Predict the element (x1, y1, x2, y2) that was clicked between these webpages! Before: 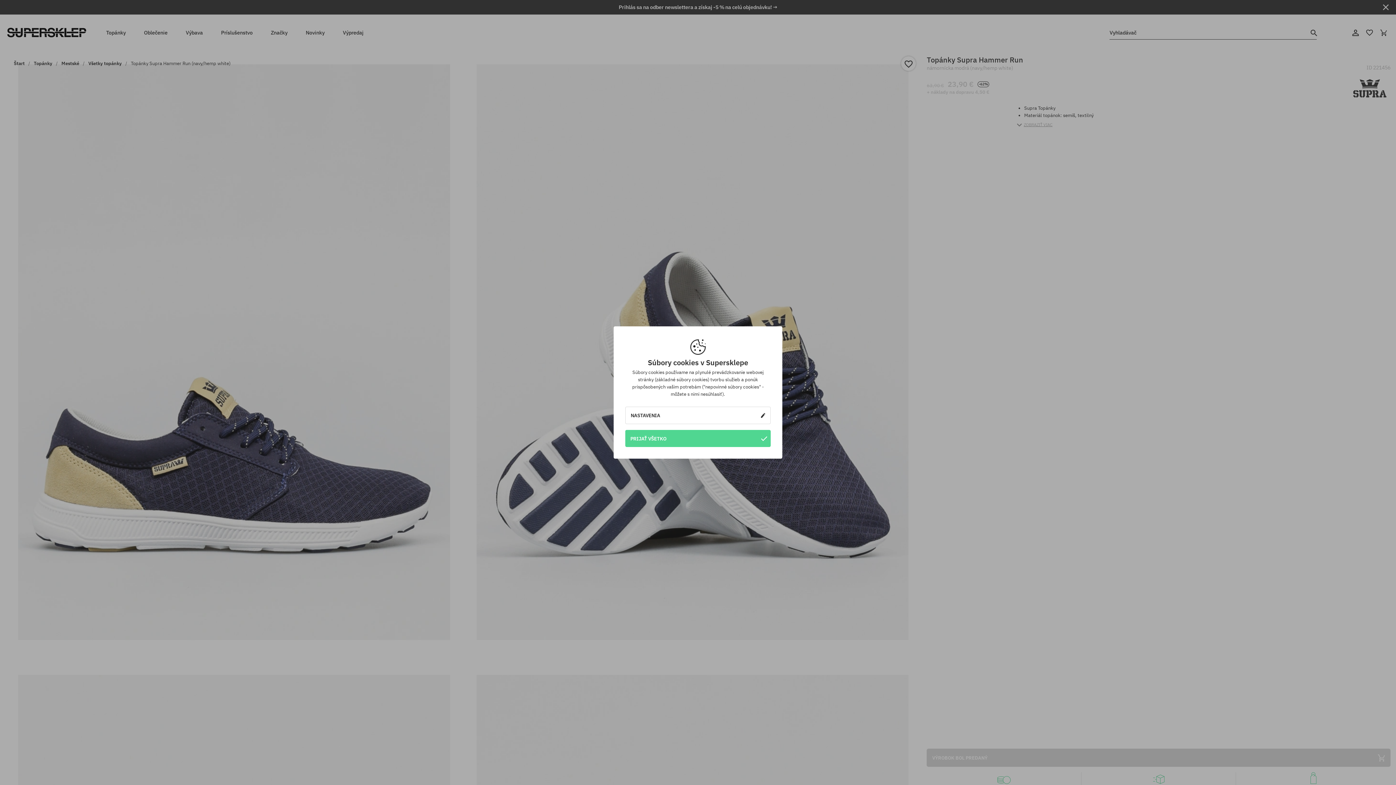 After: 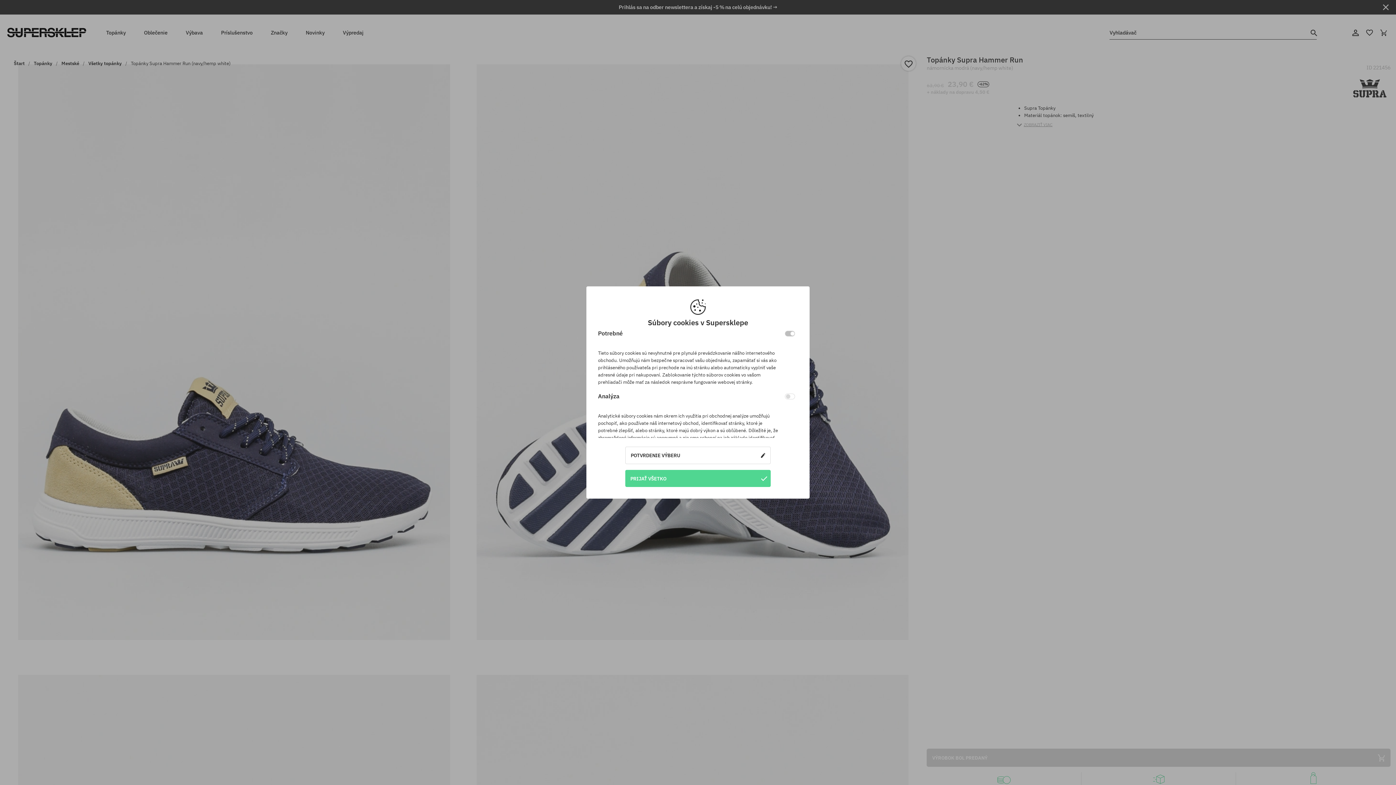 Action: label: NASTAVENIA bbox: (625, 407, 770, 424)